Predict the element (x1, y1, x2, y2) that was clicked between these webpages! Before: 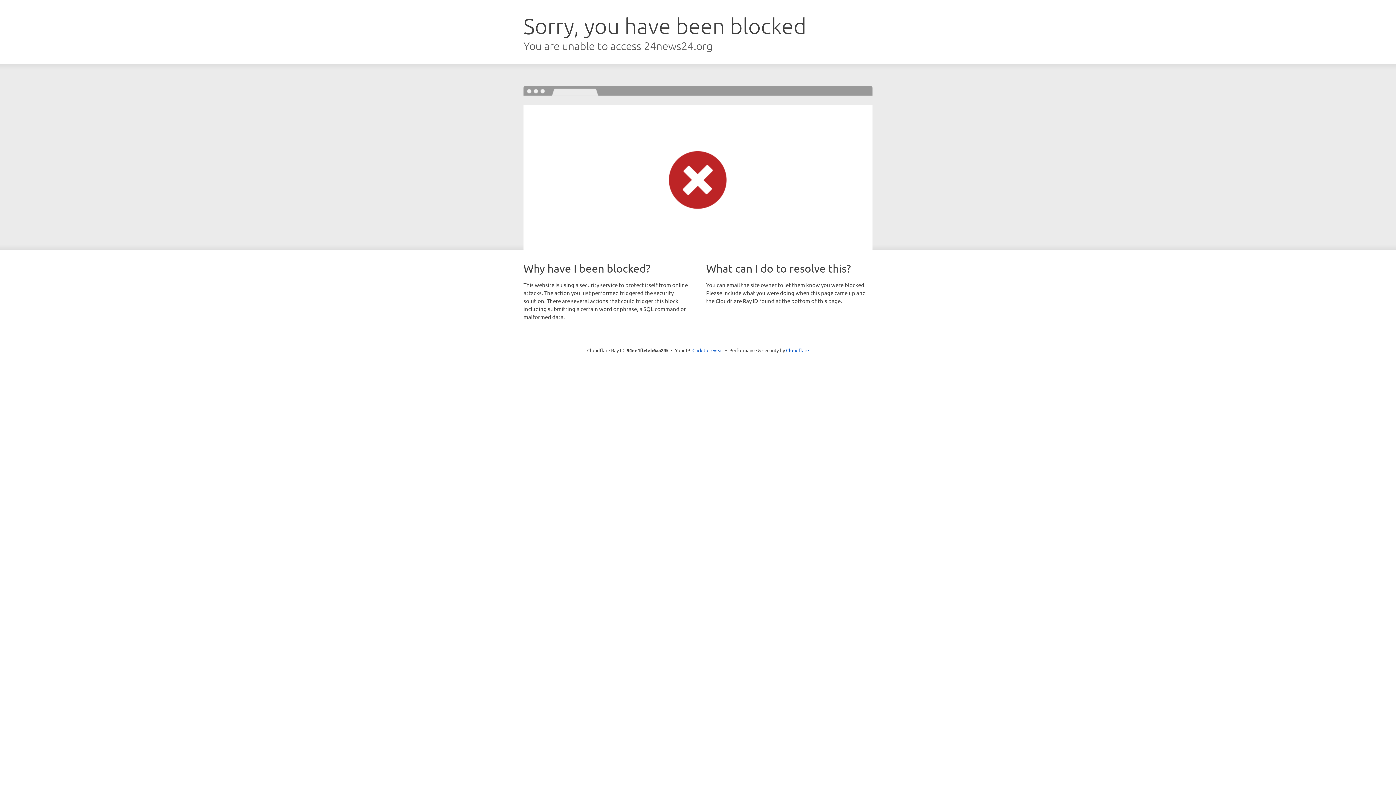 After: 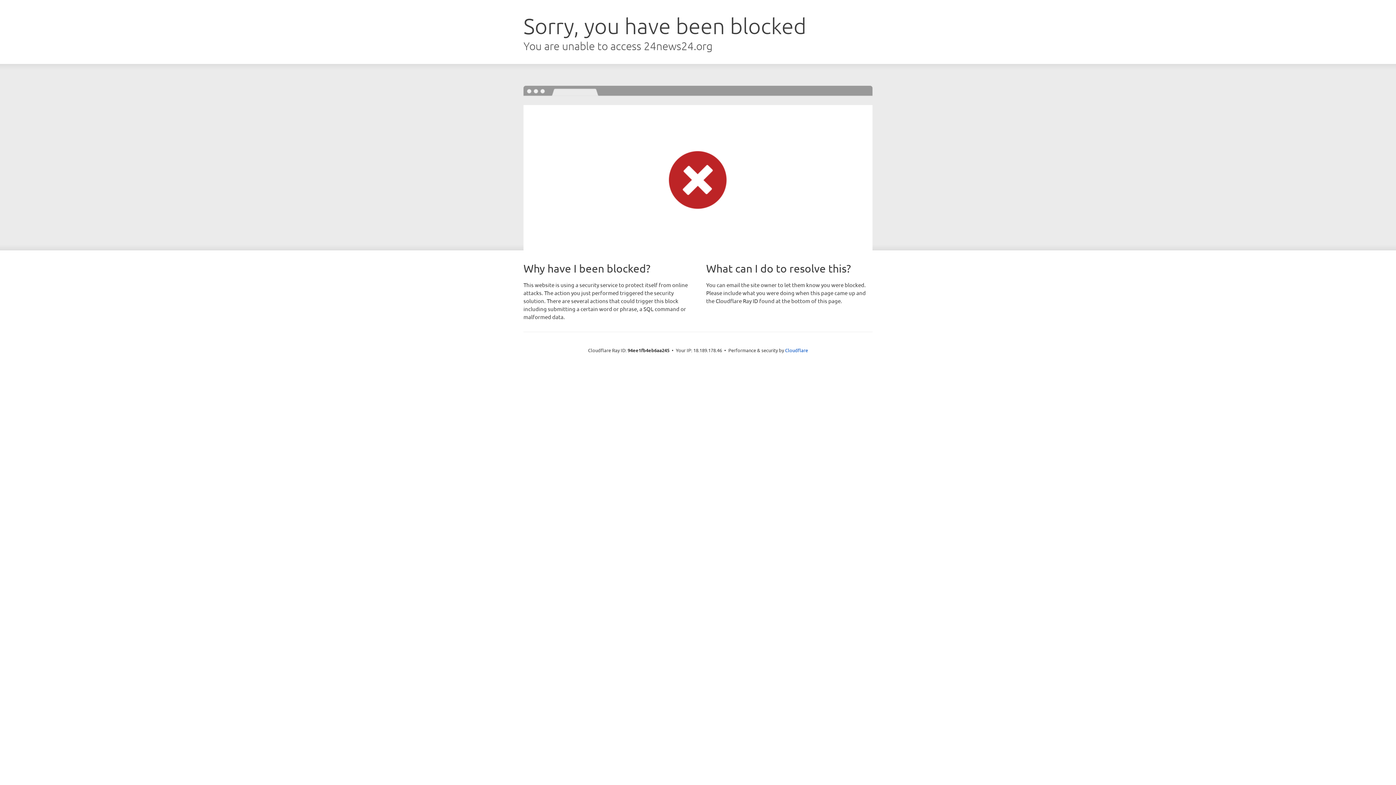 Action: label: Click to reveal bbox: (692, 346, 723, 353)